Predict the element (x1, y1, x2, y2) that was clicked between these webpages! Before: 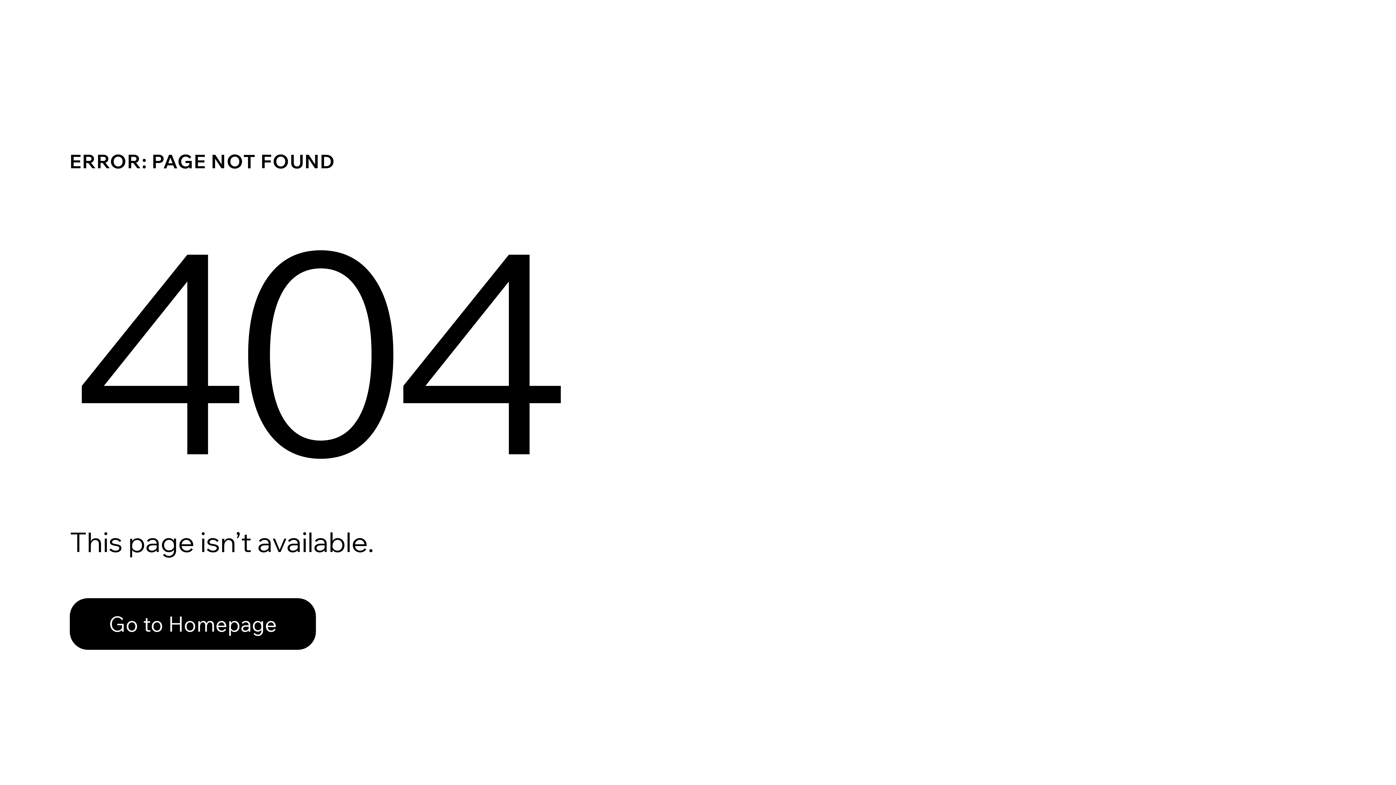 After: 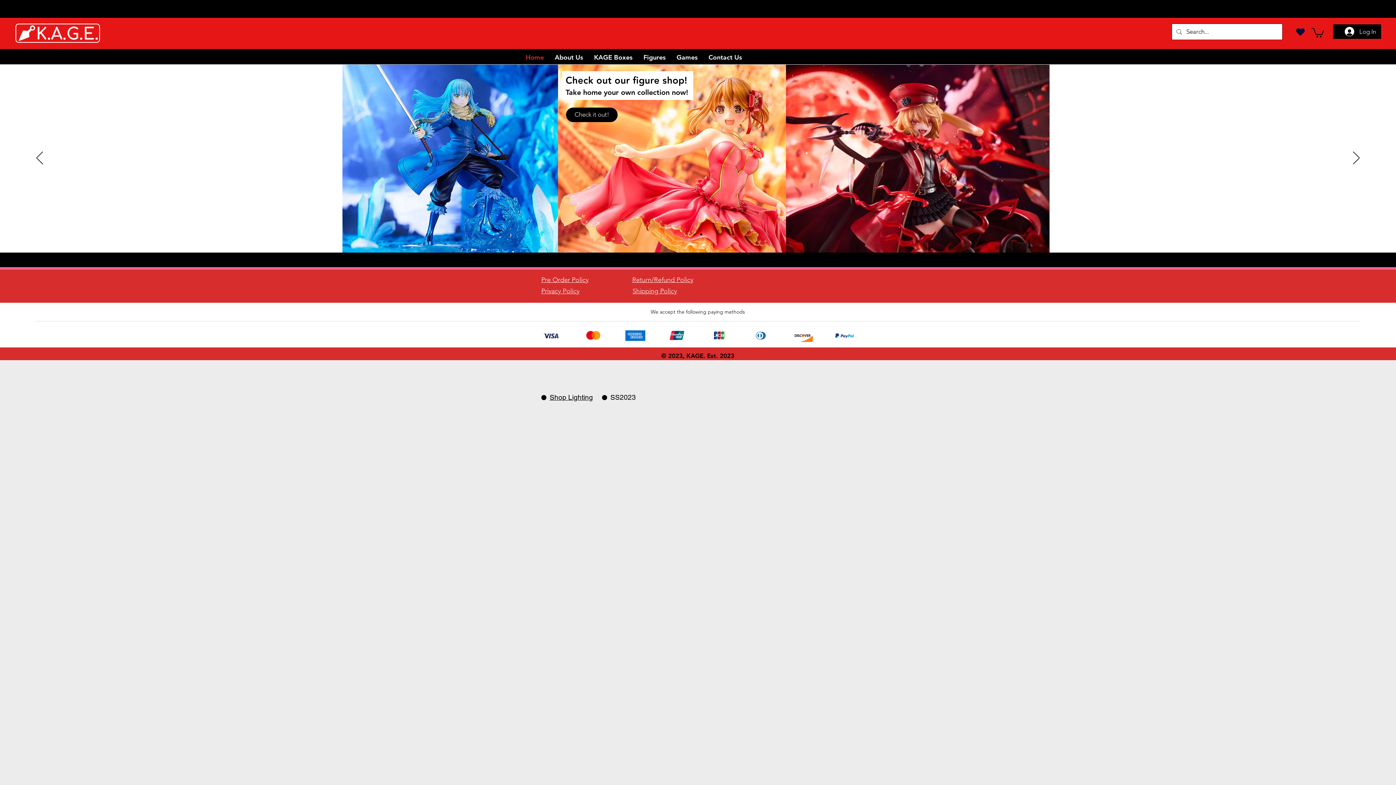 Action: label: Go to Homepage bbox: (69, 598, 316, 650)